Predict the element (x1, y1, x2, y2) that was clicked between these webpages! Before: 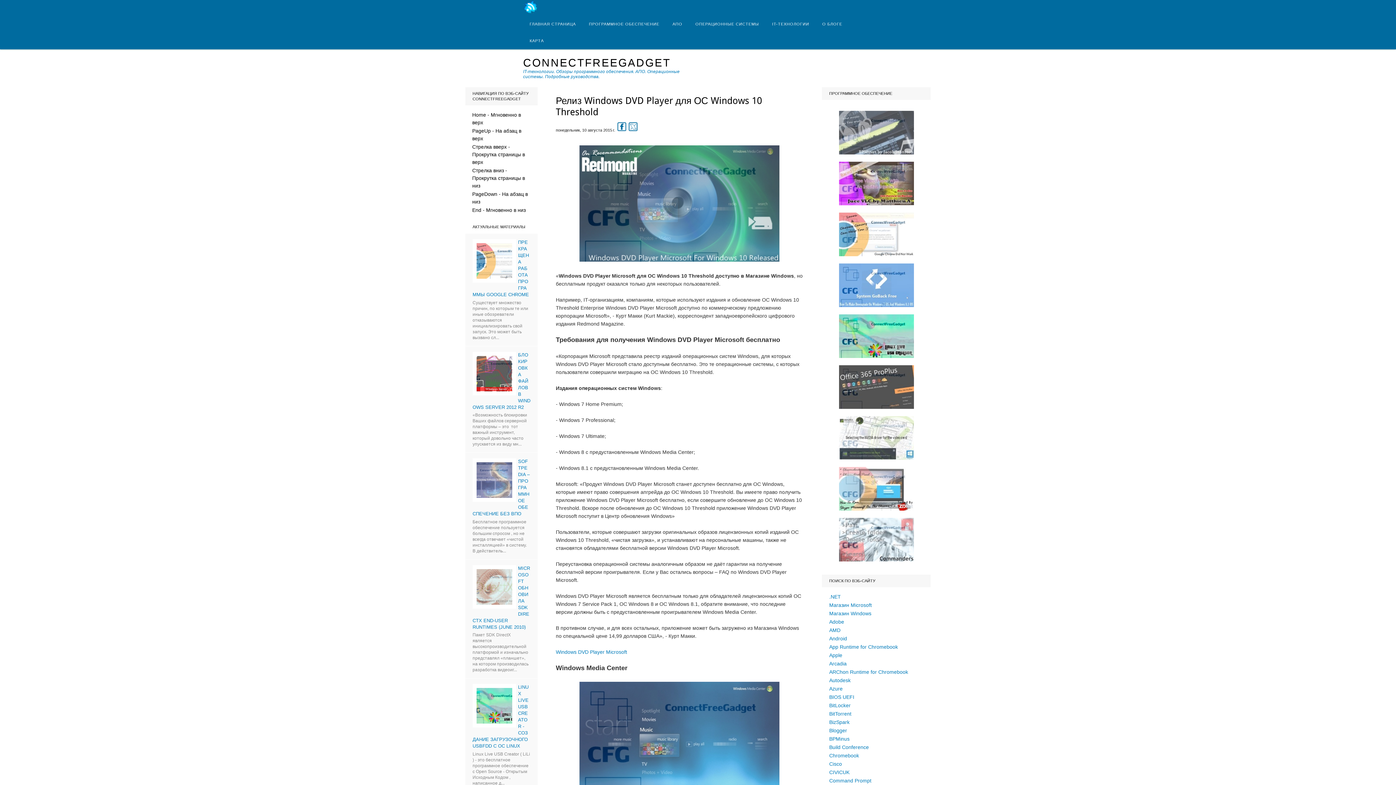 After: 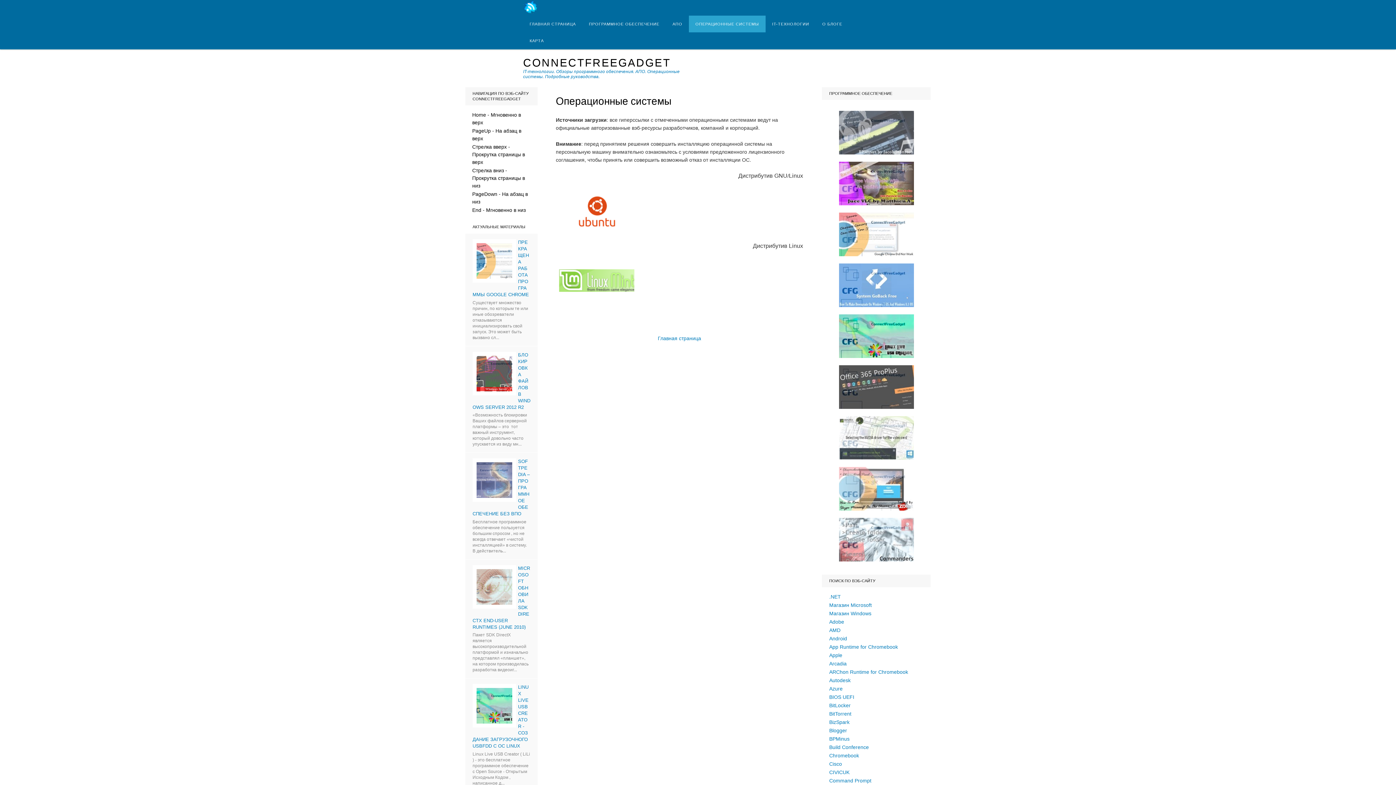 Action: label: ОПЕРАЦИОННЫЕ СИСТЕМЫ bbox: (689, 15, 765, 32)